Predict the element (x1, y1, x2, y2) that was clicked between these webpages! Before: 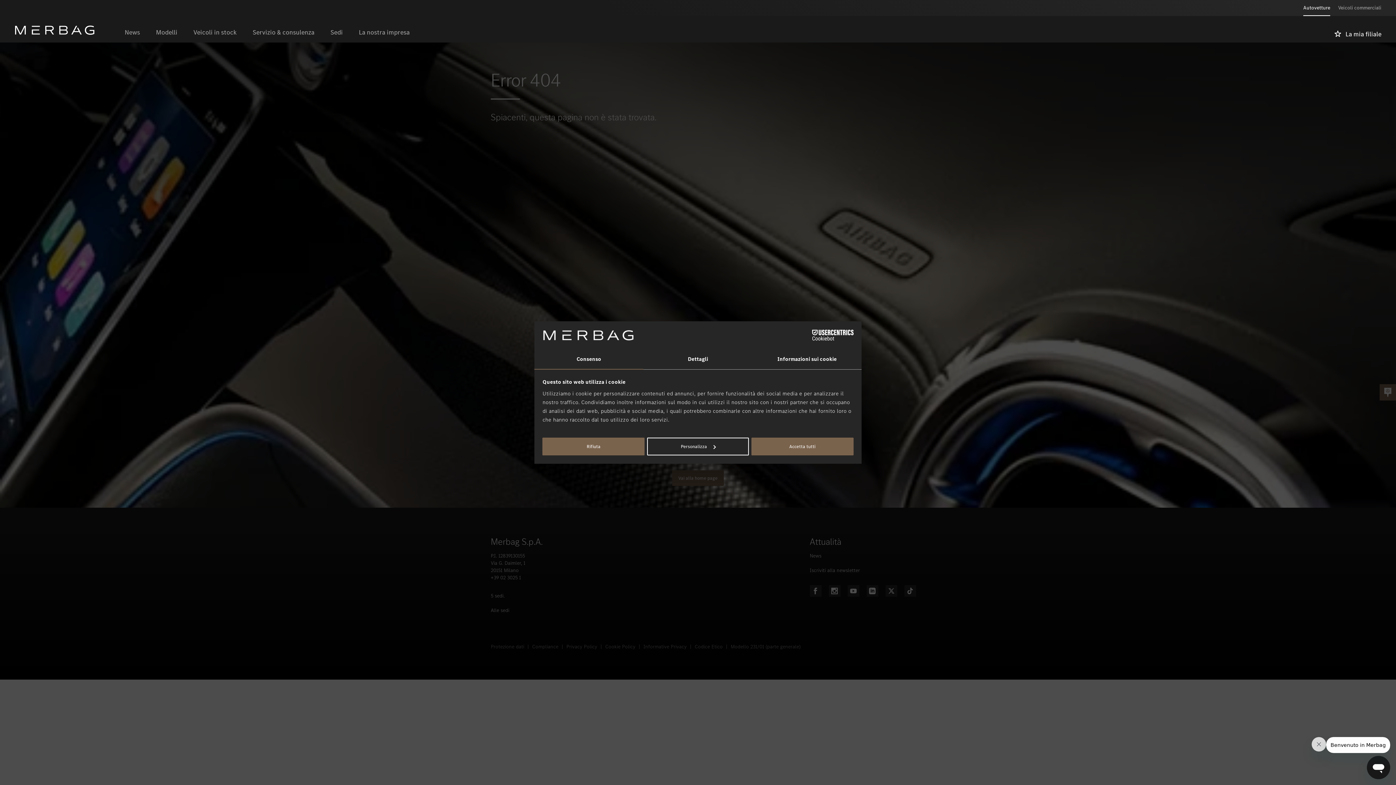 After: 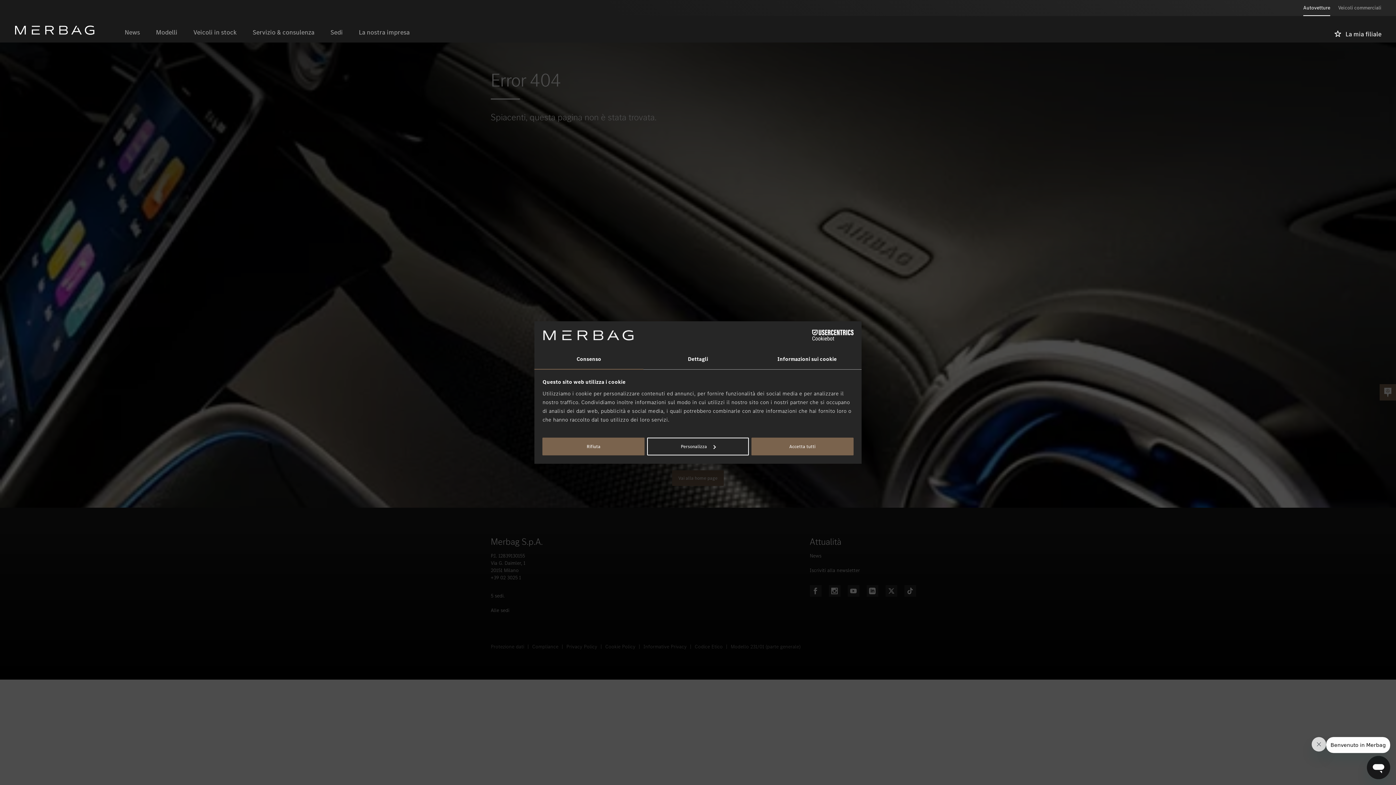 Action: bbox: (534, 349, 643, 369) label: Consenso